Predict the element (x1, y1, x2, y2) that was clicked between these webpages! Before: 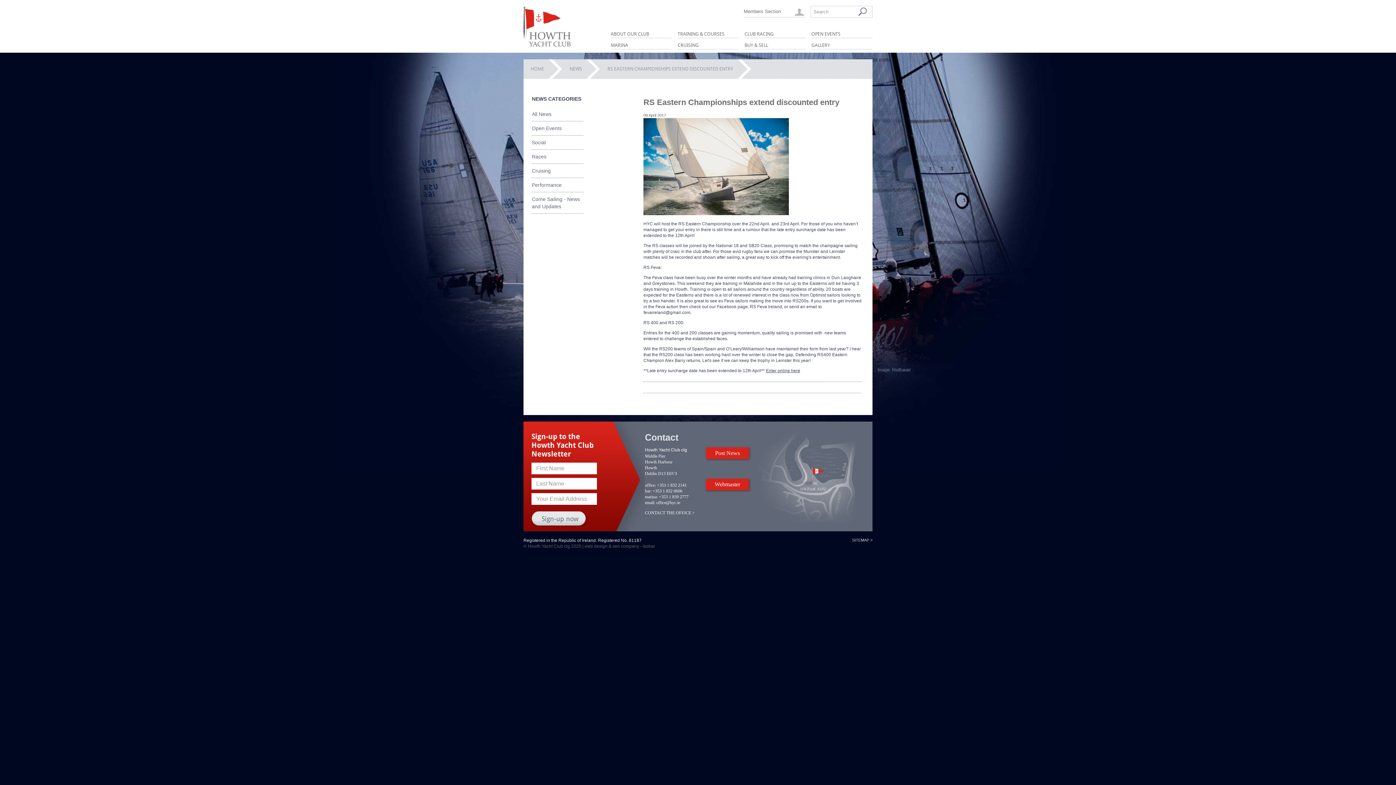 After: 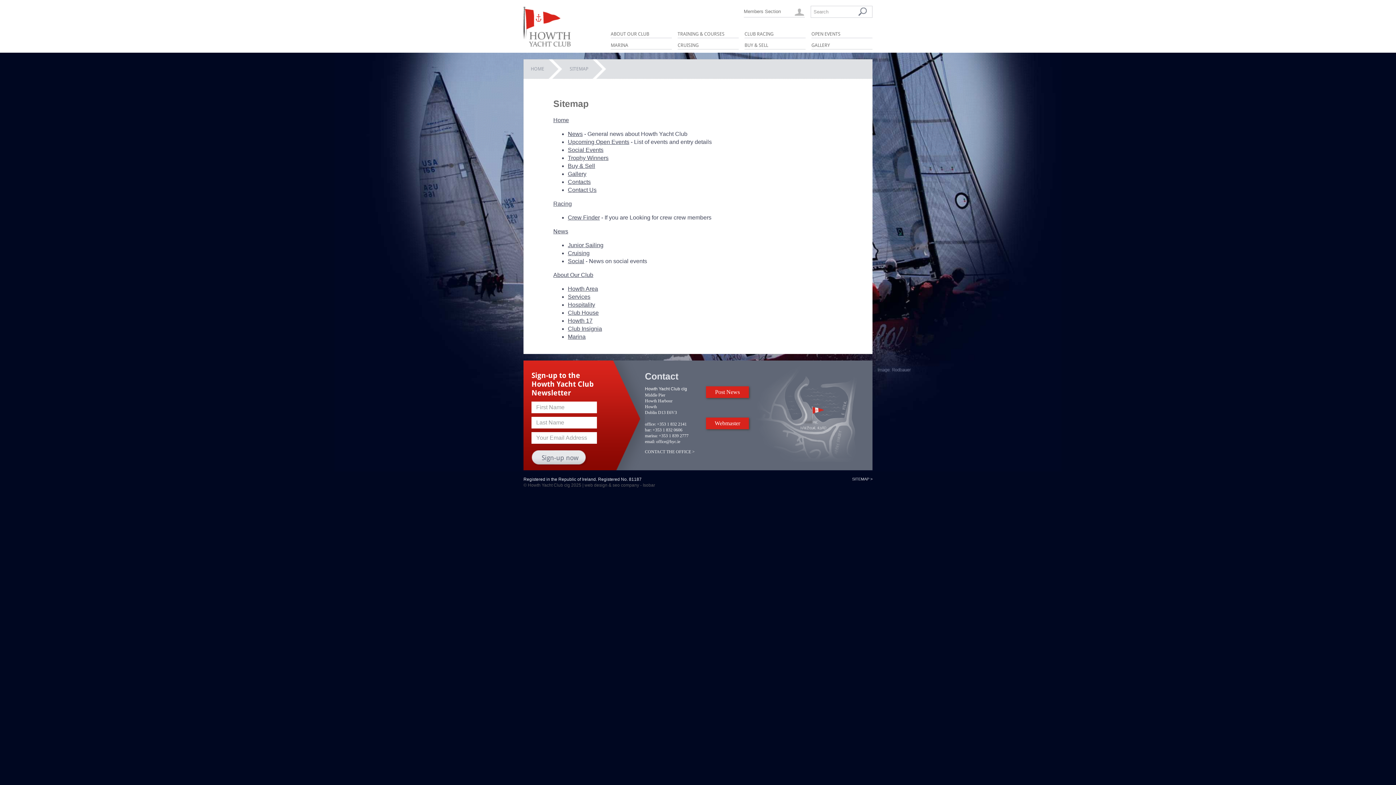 Action: bbox: (852, 538, 872, 542) label: SITEMAP >